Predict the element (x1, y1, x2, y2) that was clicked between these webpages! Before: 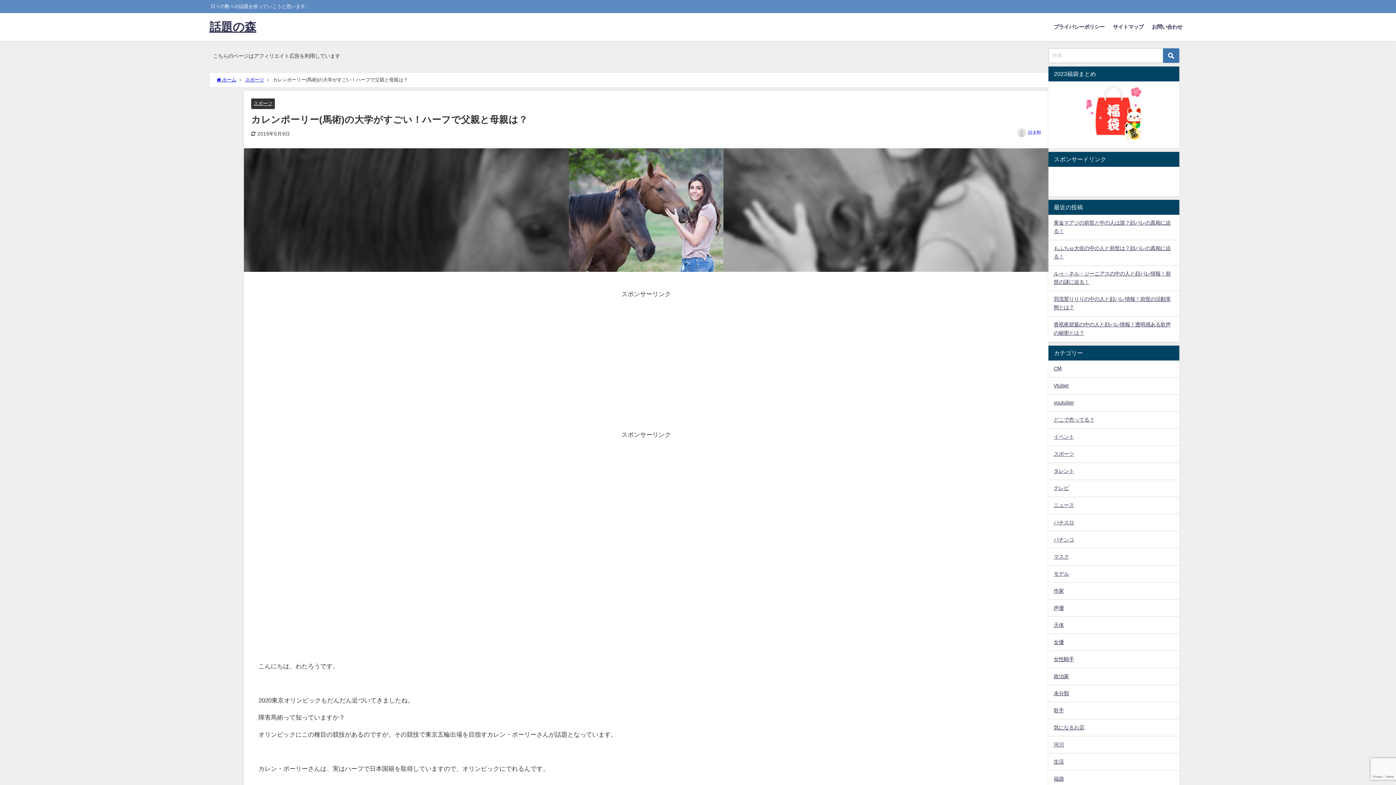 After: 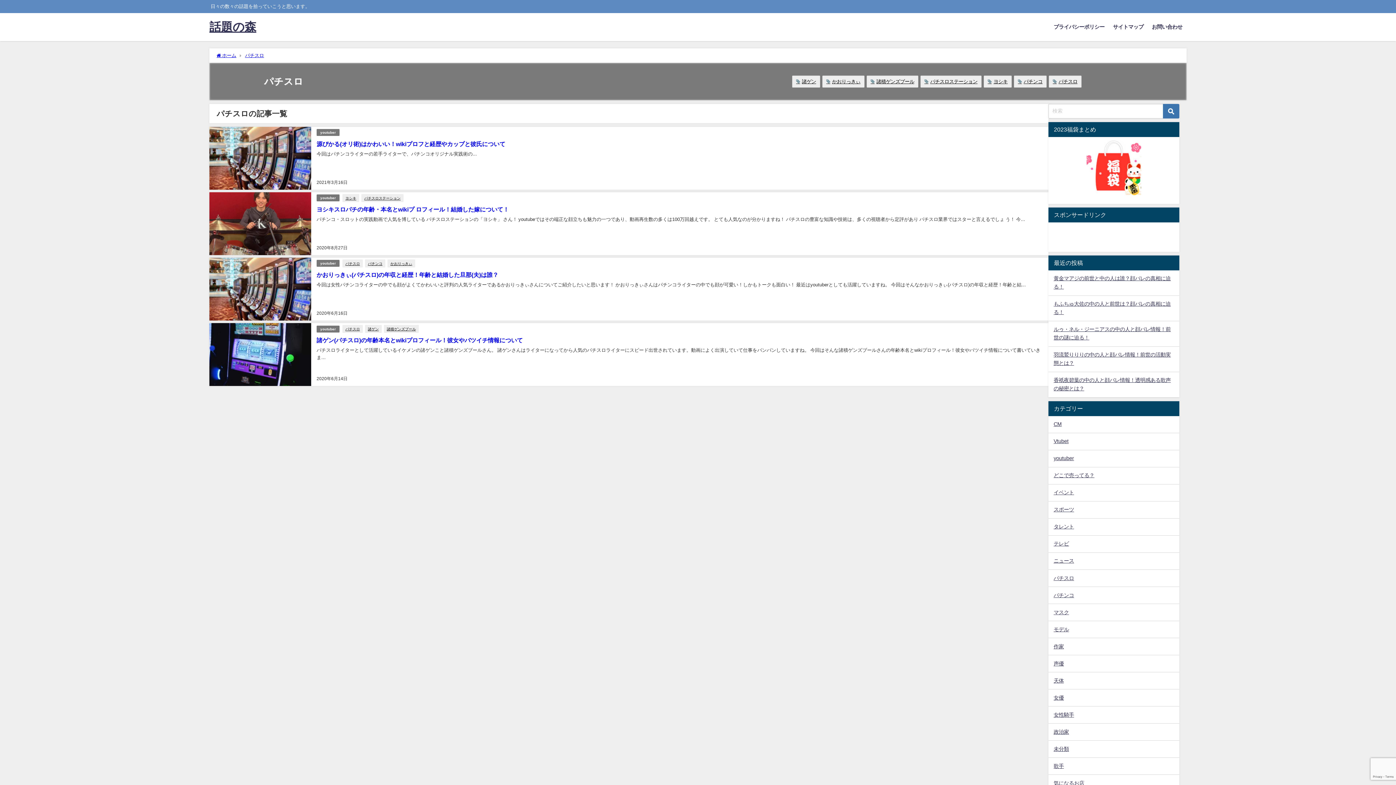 Action: label: パチスロ bbox: (1048, 514, 1179, 531)